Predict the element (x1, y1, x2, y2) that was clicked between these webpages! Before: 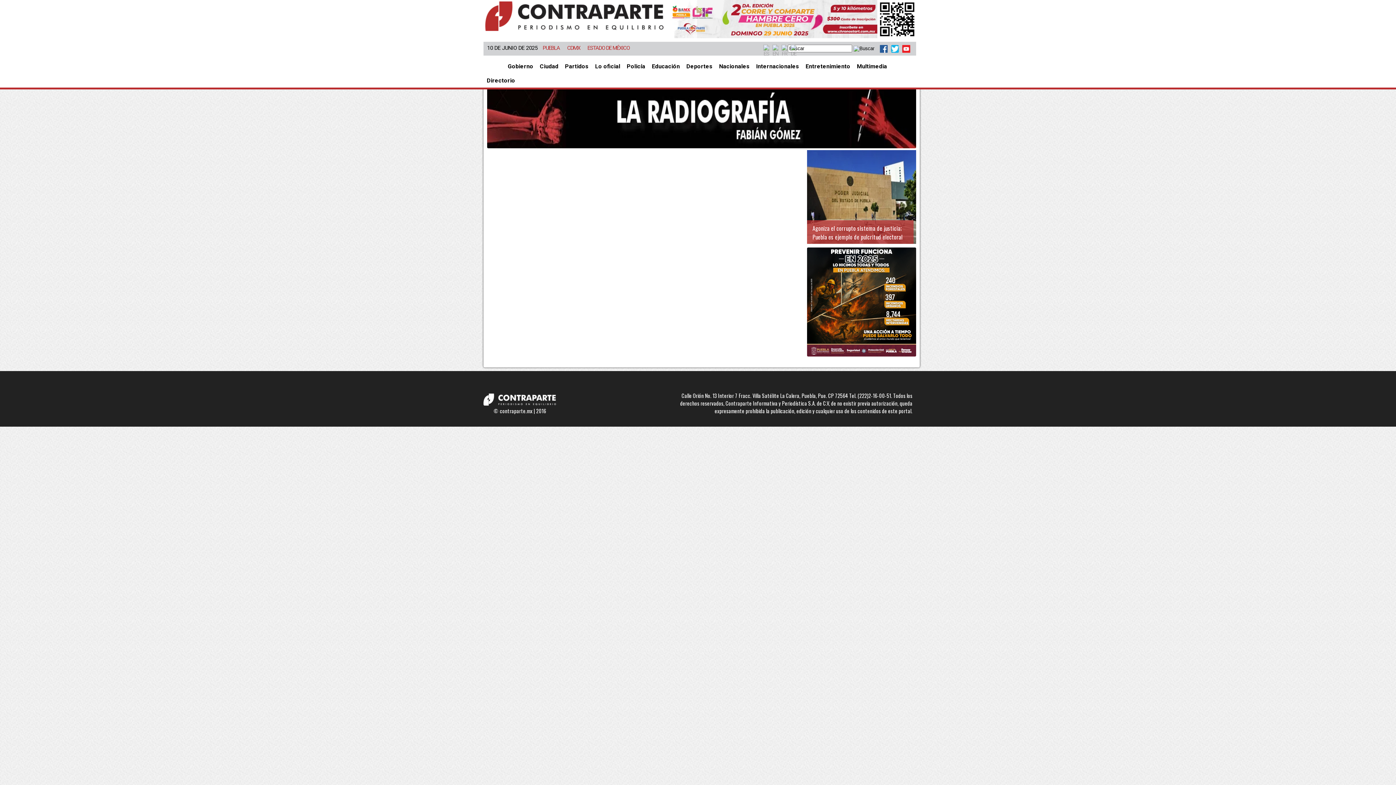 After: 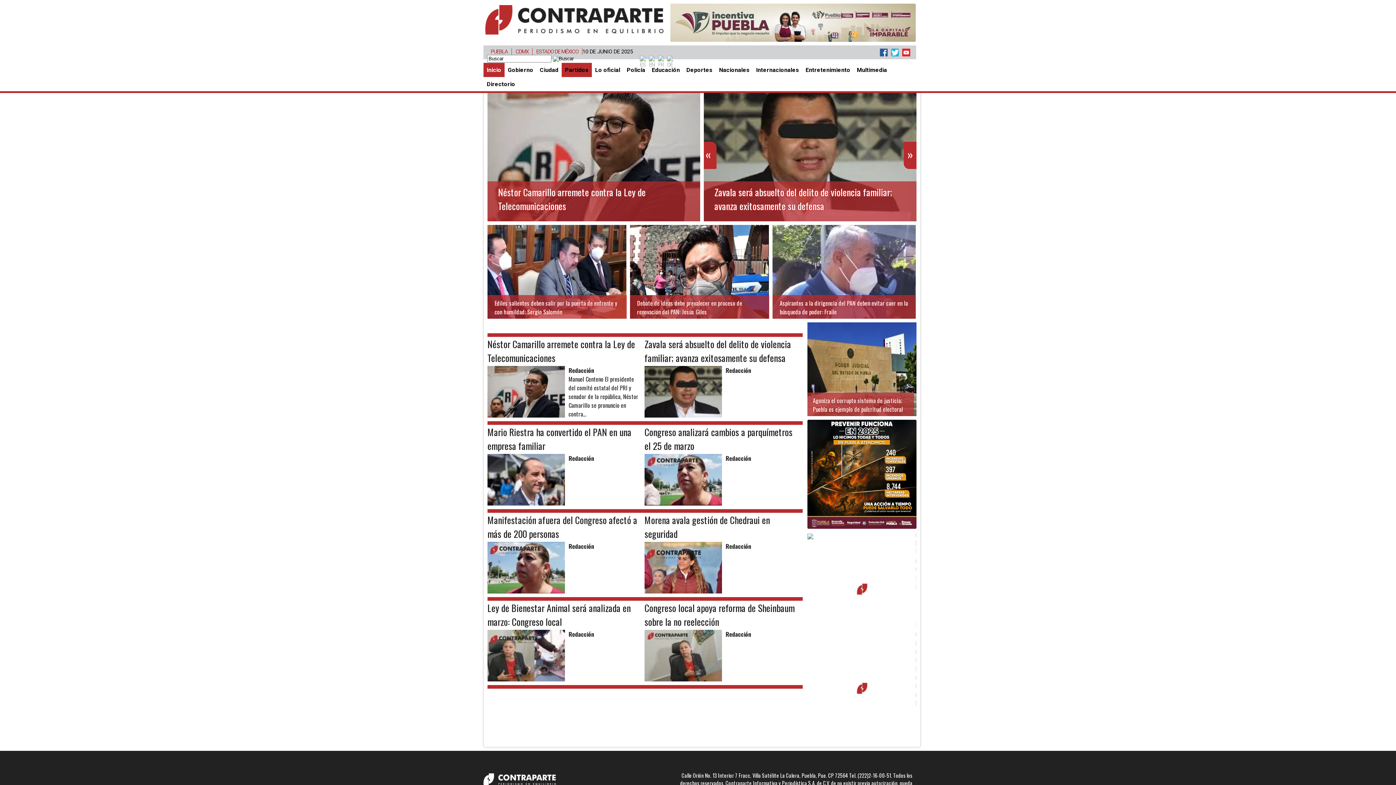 Action: label: Partidos bbox: (561, 59, 592, 73)